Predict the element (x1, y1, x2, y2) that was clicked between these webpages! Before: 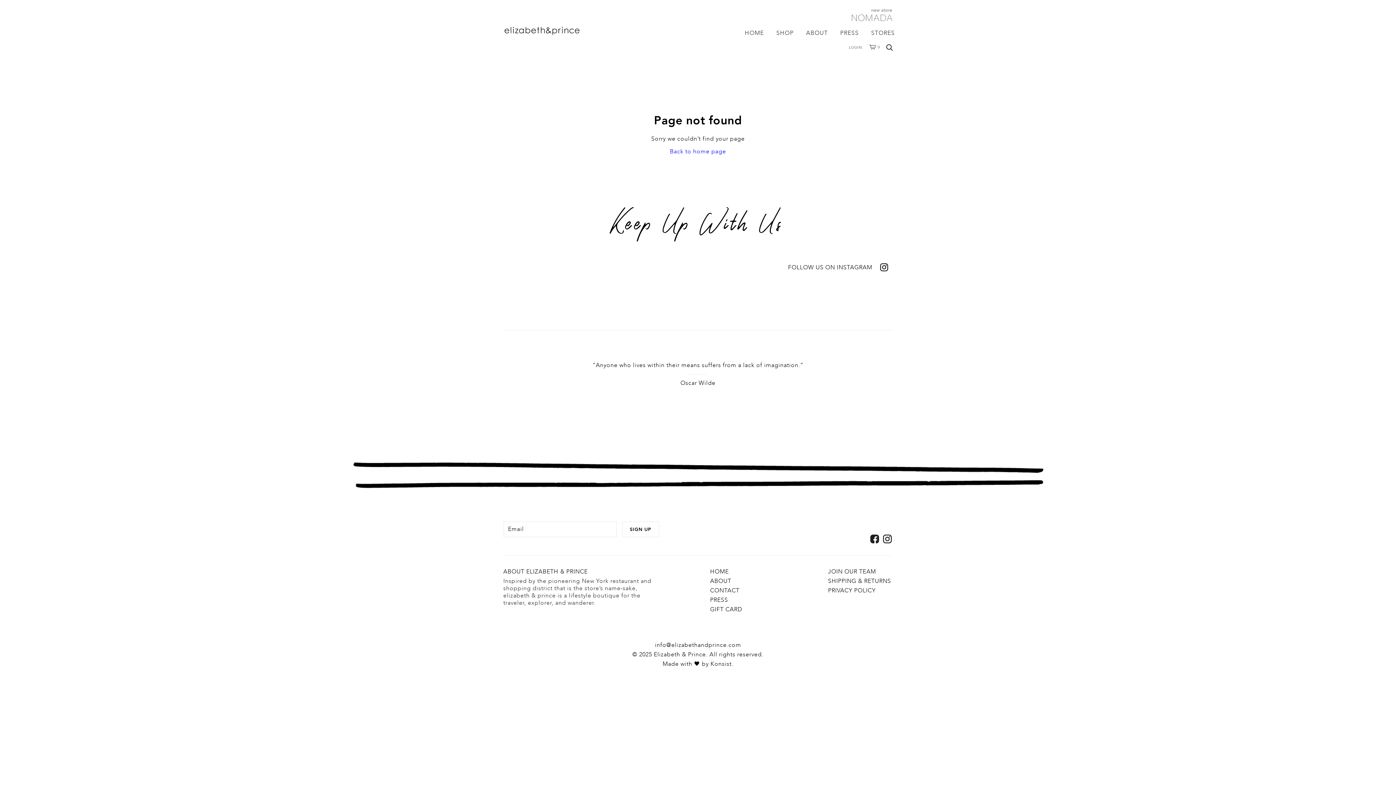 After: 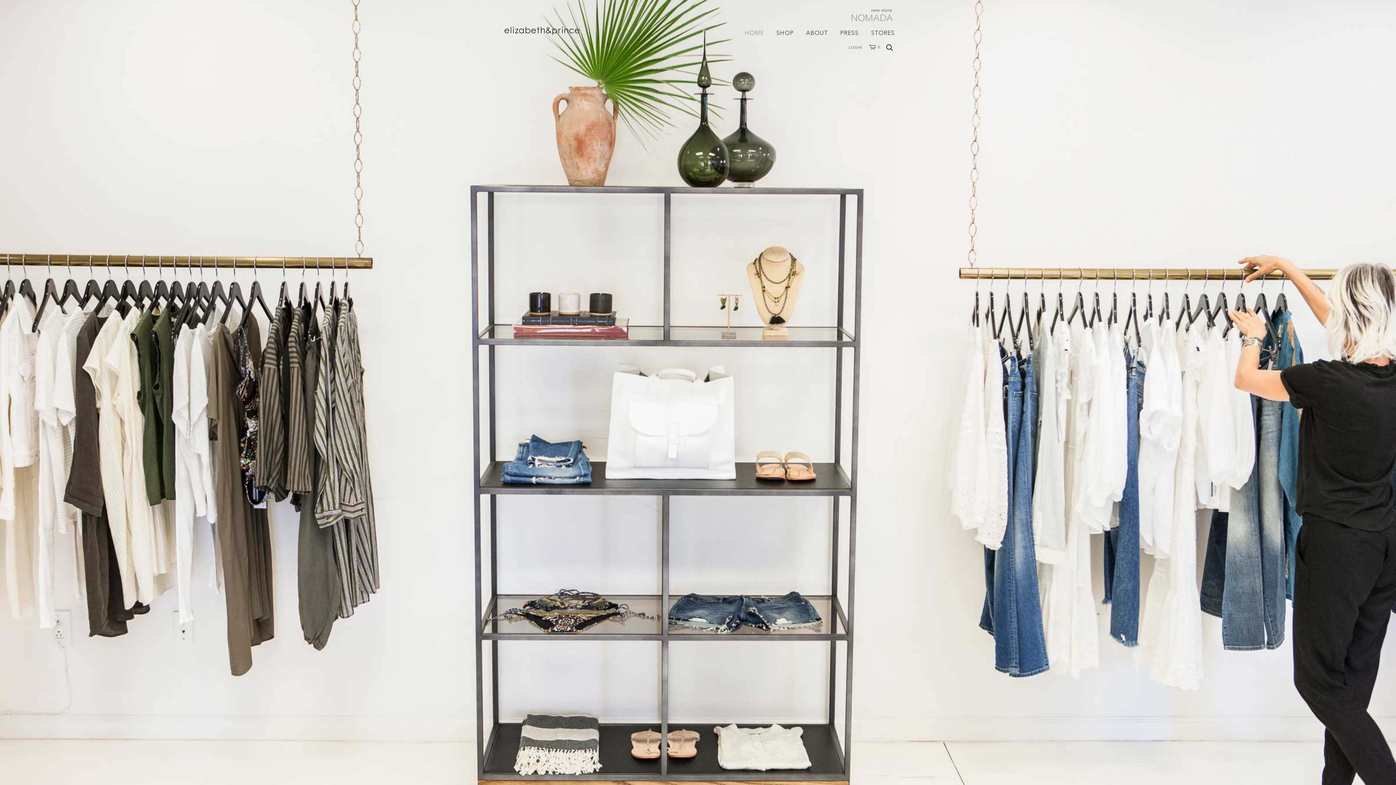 Action: bbox: (670, 147, 726, 155) label: Back to home page